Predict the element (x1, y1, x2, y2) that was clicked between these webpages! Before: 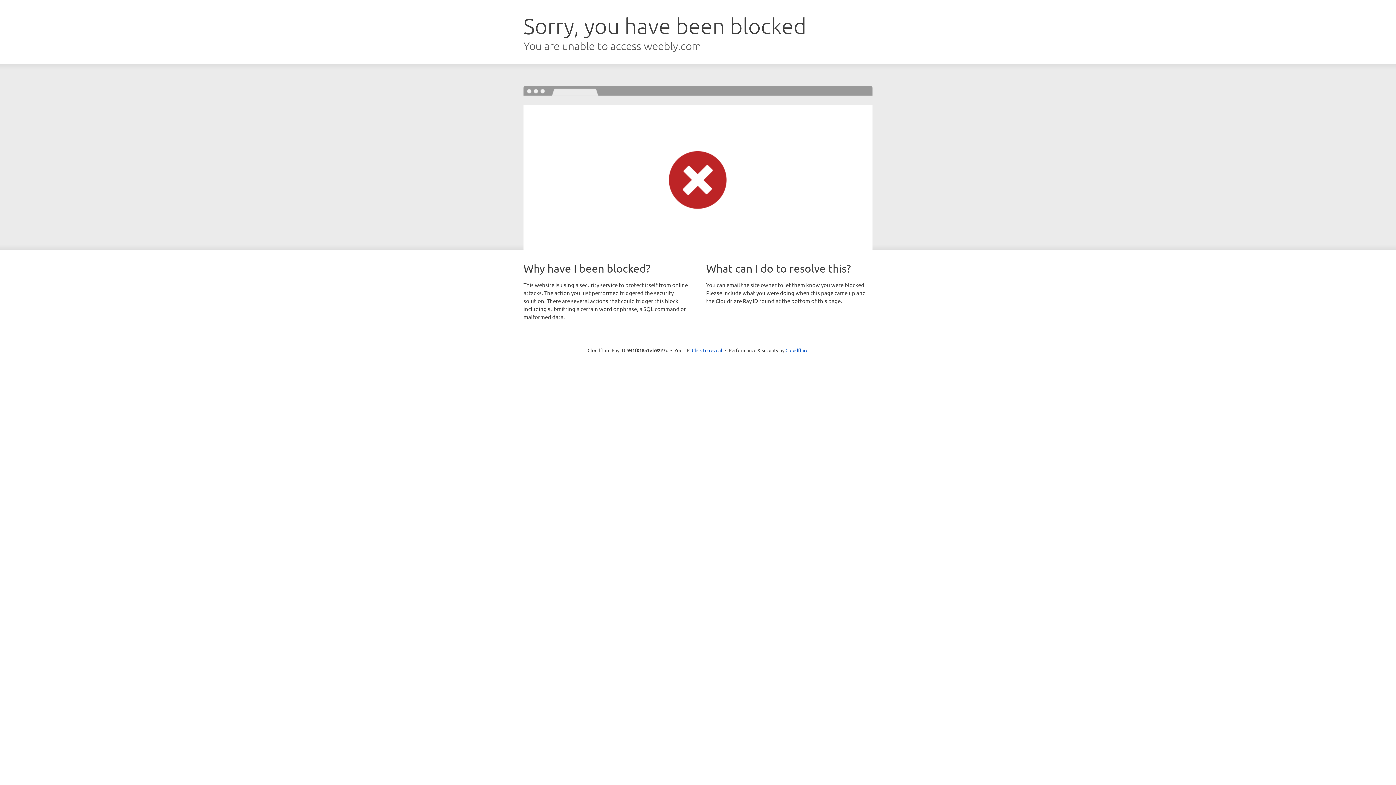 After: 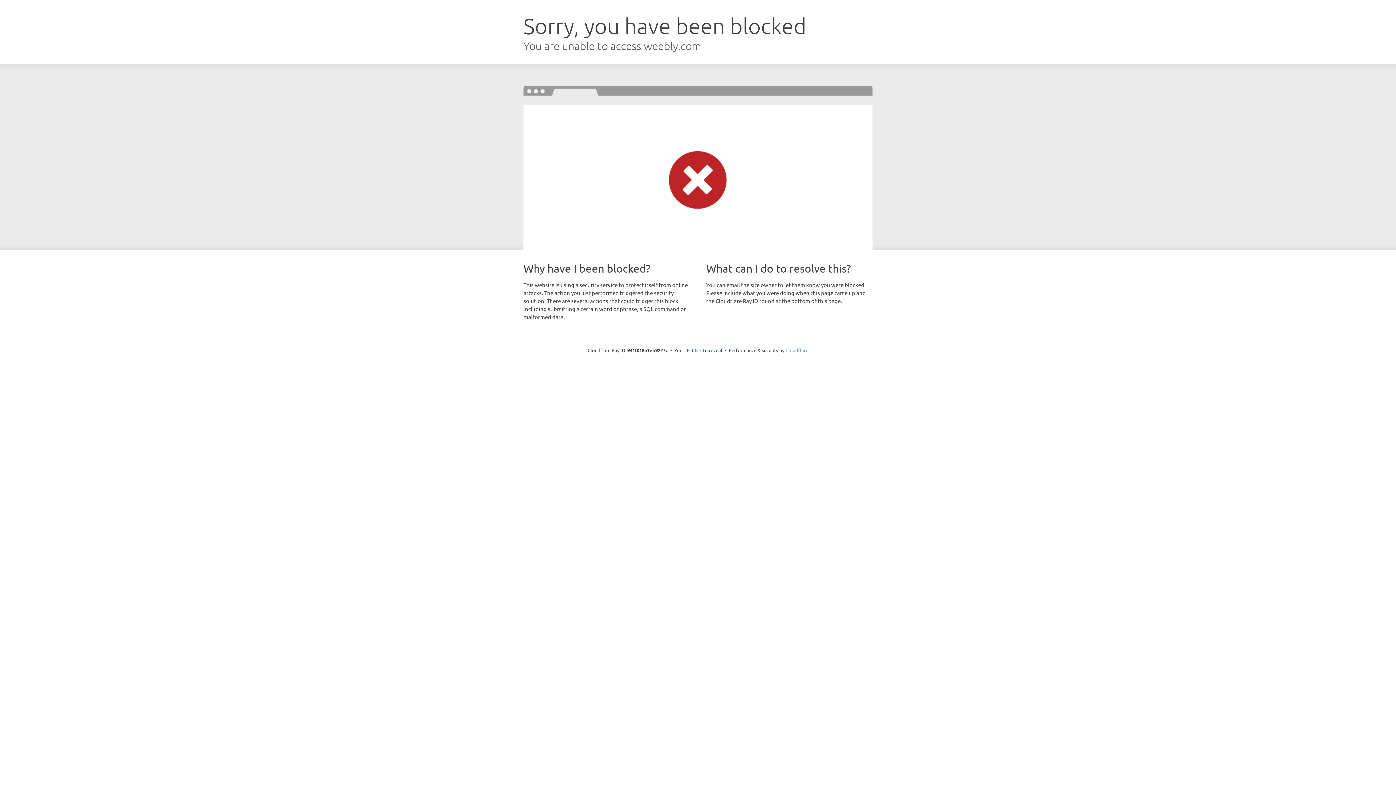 Action: bbox: (785, 347, 808, 353) label: Cloudflare